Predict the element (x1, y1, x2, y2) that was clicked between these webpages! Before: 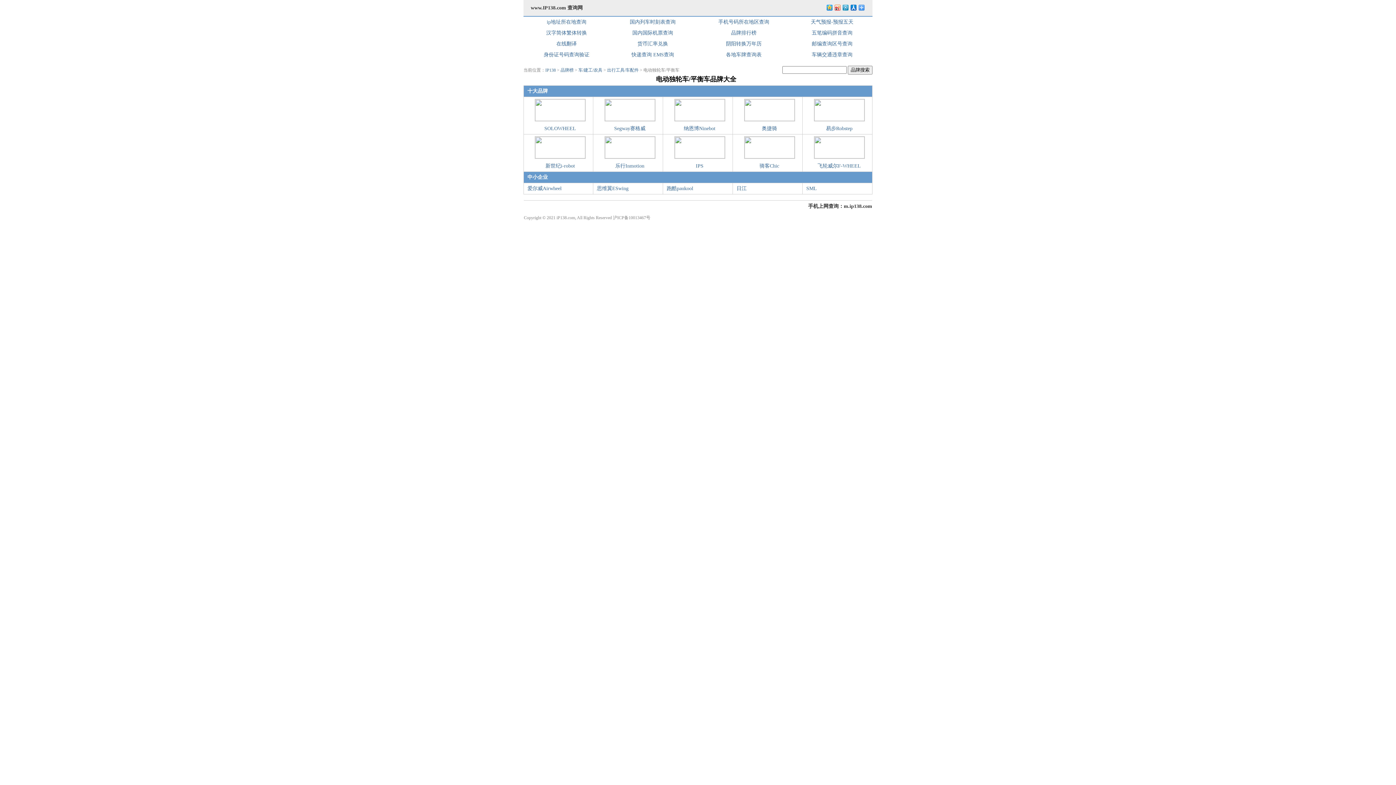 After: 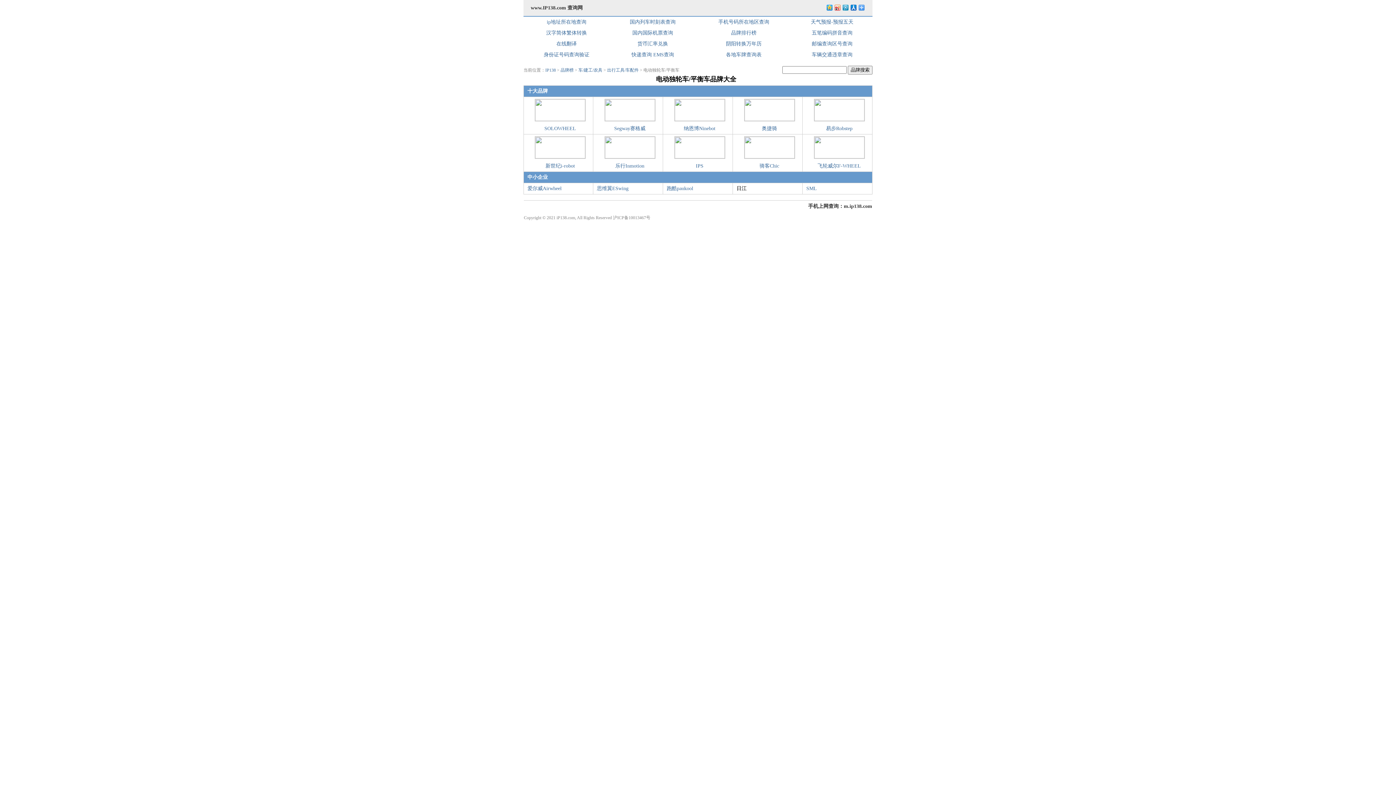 Action: bbox: (736, 185, 746, 191) label: 日江